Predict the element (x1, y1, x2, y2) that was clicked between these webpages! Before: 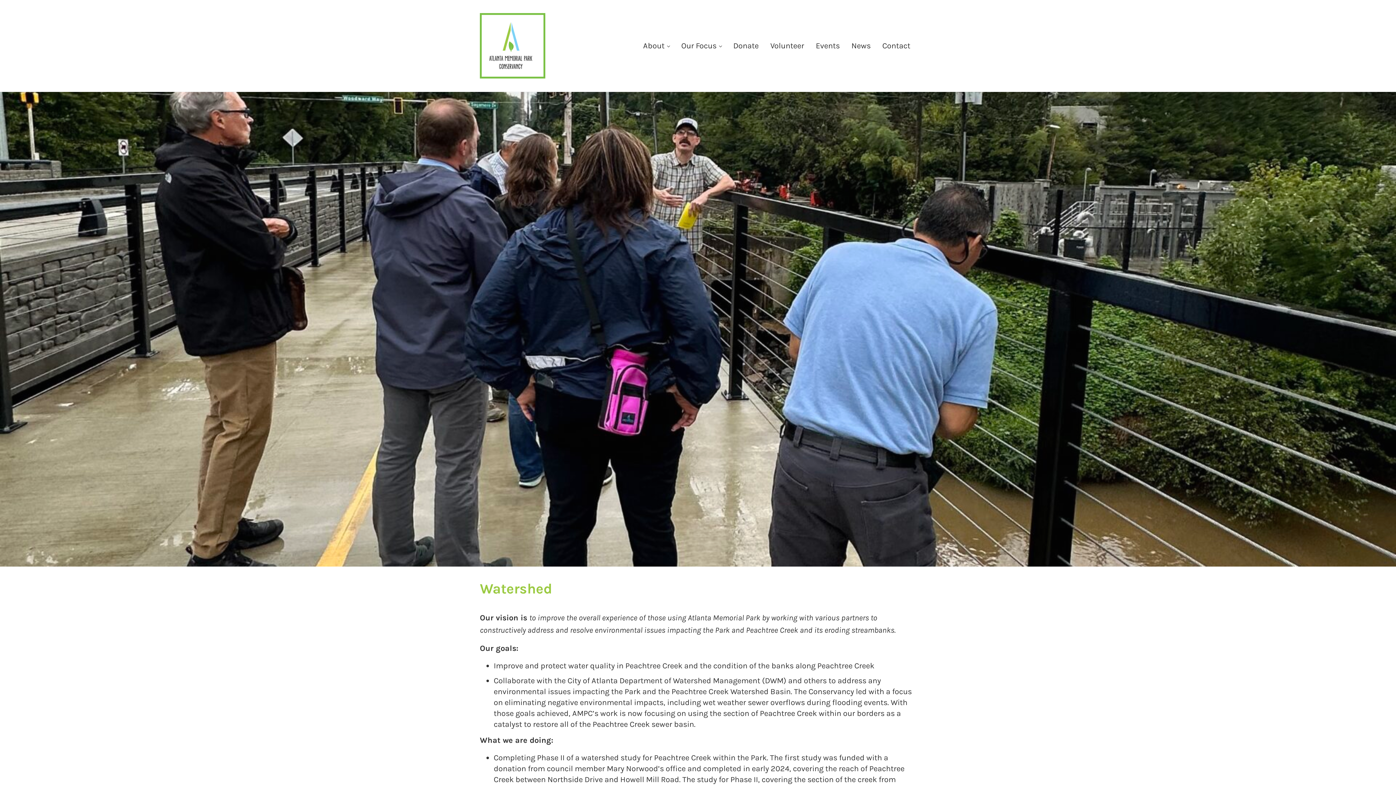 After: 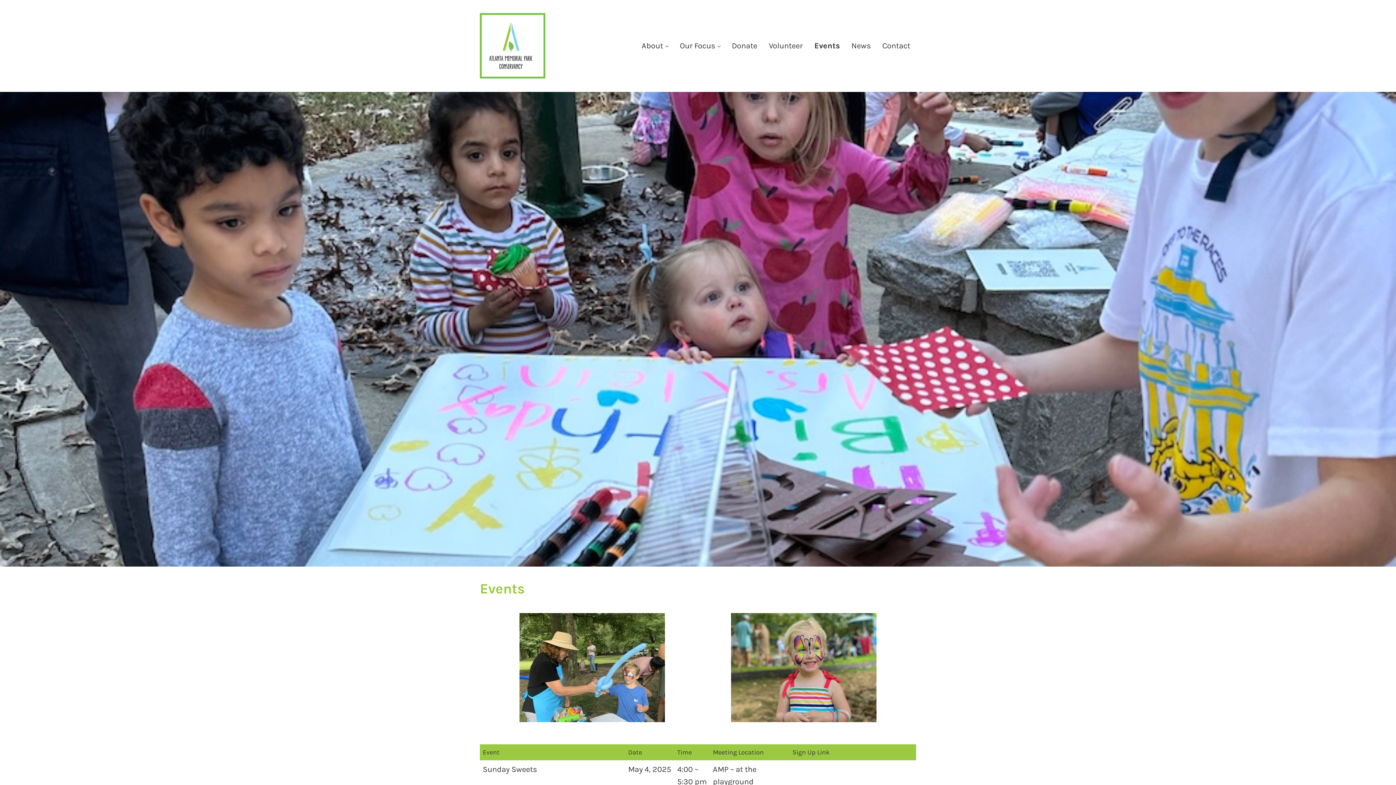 Action: bbox: (810, 35, 845, 56) label: Events